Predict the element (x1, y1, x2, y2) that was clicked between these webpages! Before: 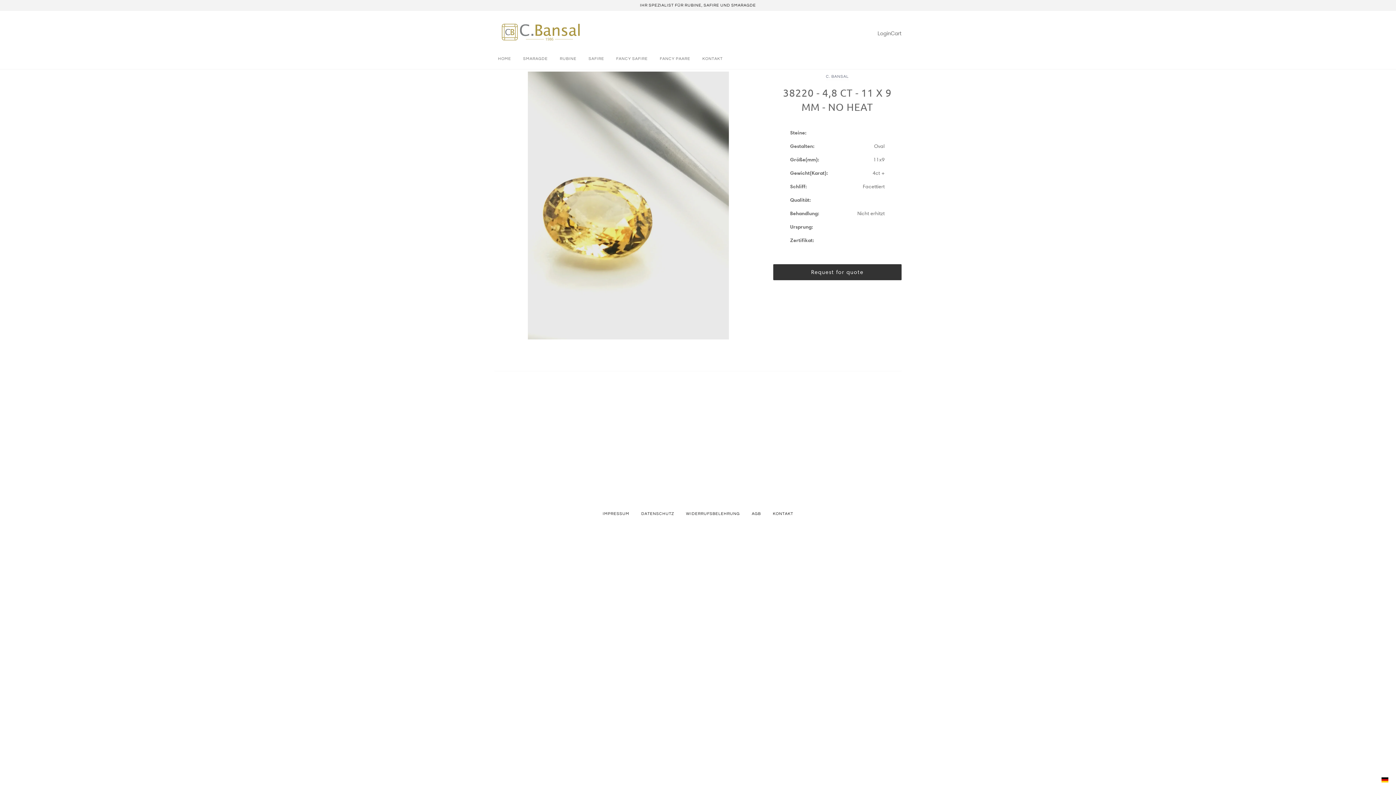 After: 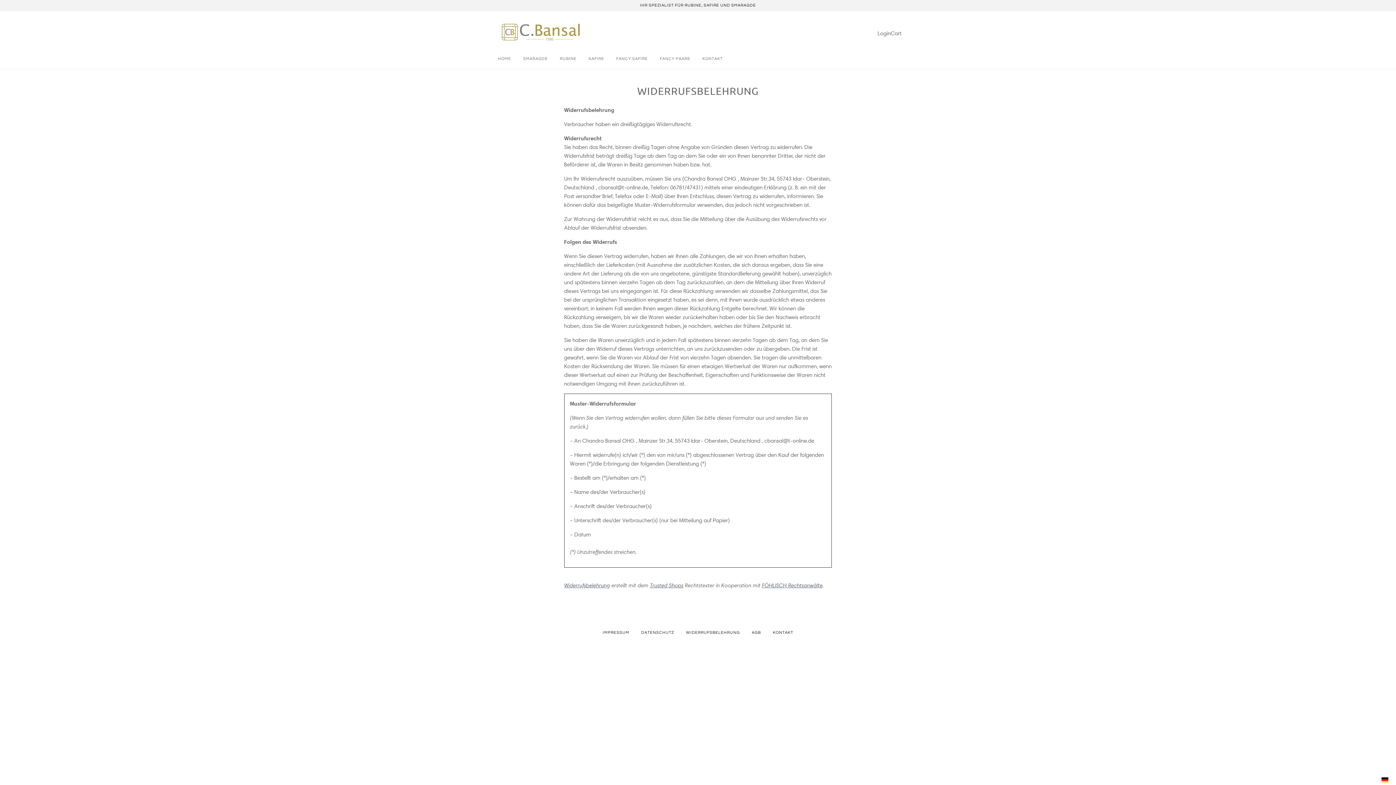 Action: label: WIDERRUFSBELEHRUNG bbox: (686, 512, 740, 516)